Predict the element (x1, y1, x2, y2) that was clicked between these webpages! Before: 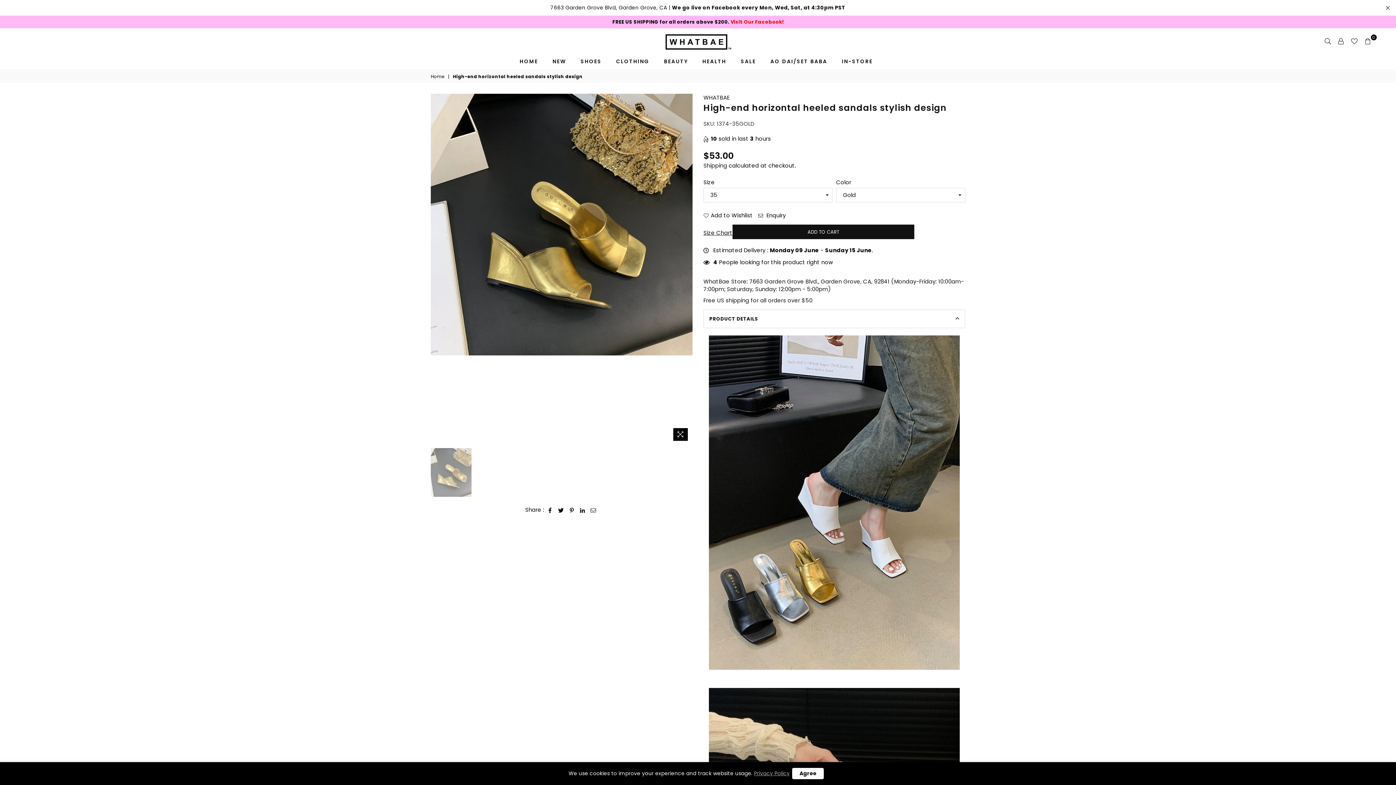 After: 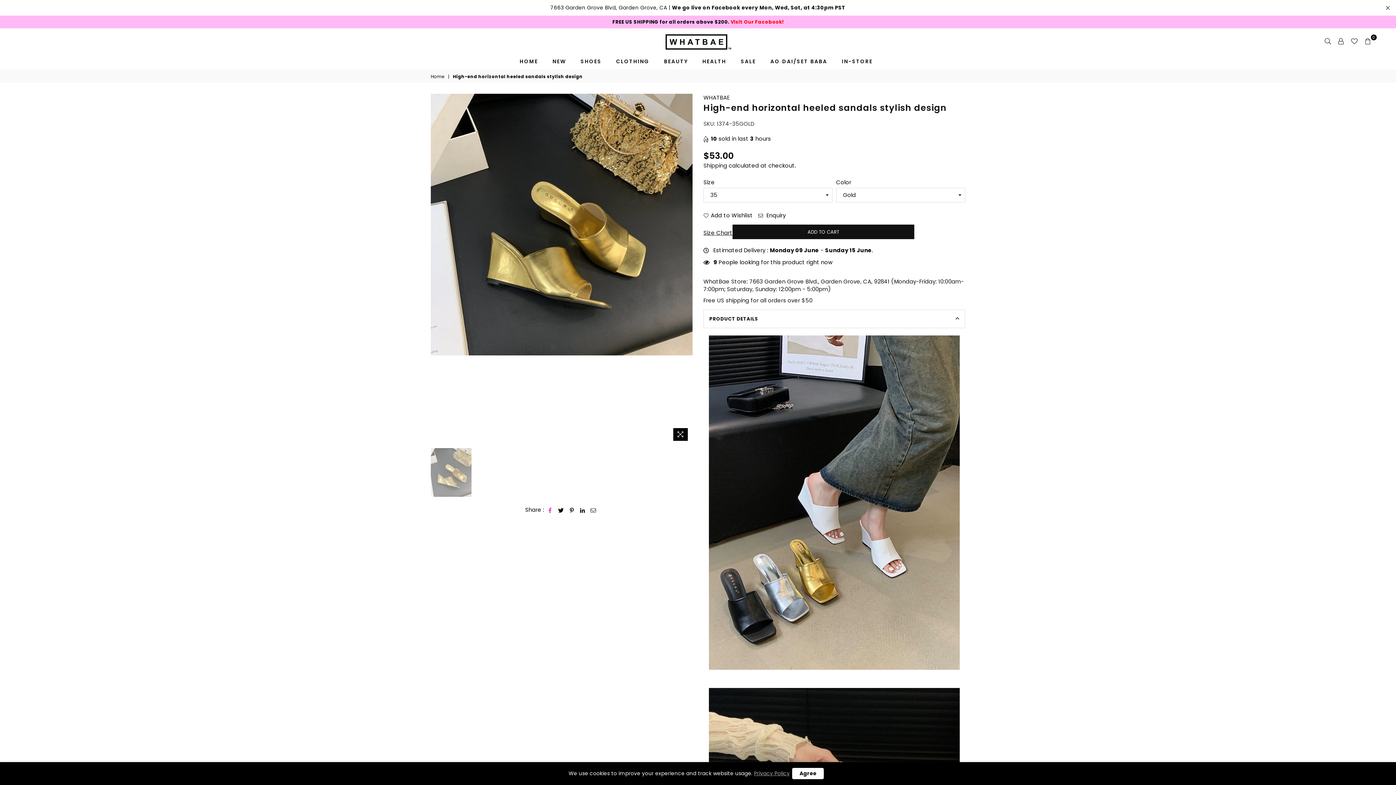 Action: bbox: (547, 506, 553, 513)